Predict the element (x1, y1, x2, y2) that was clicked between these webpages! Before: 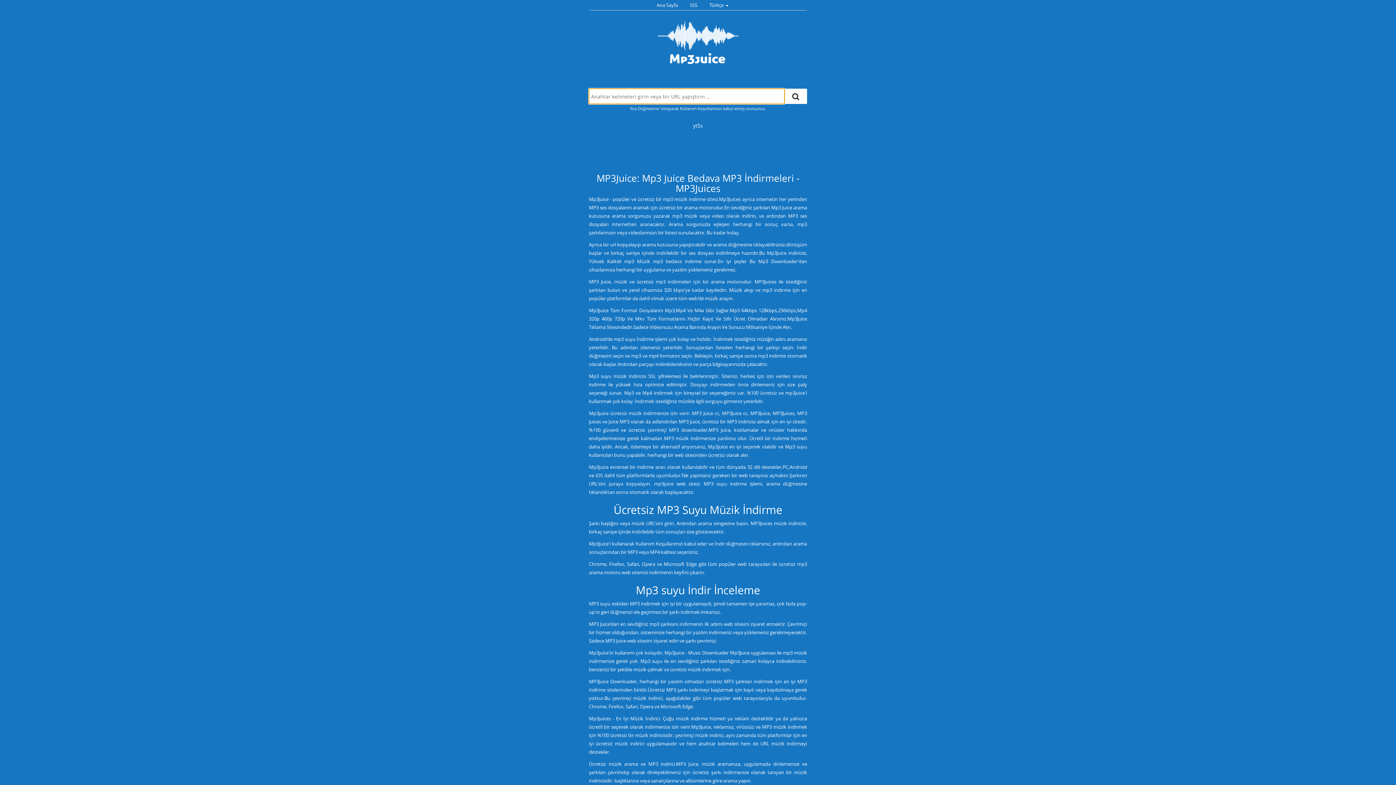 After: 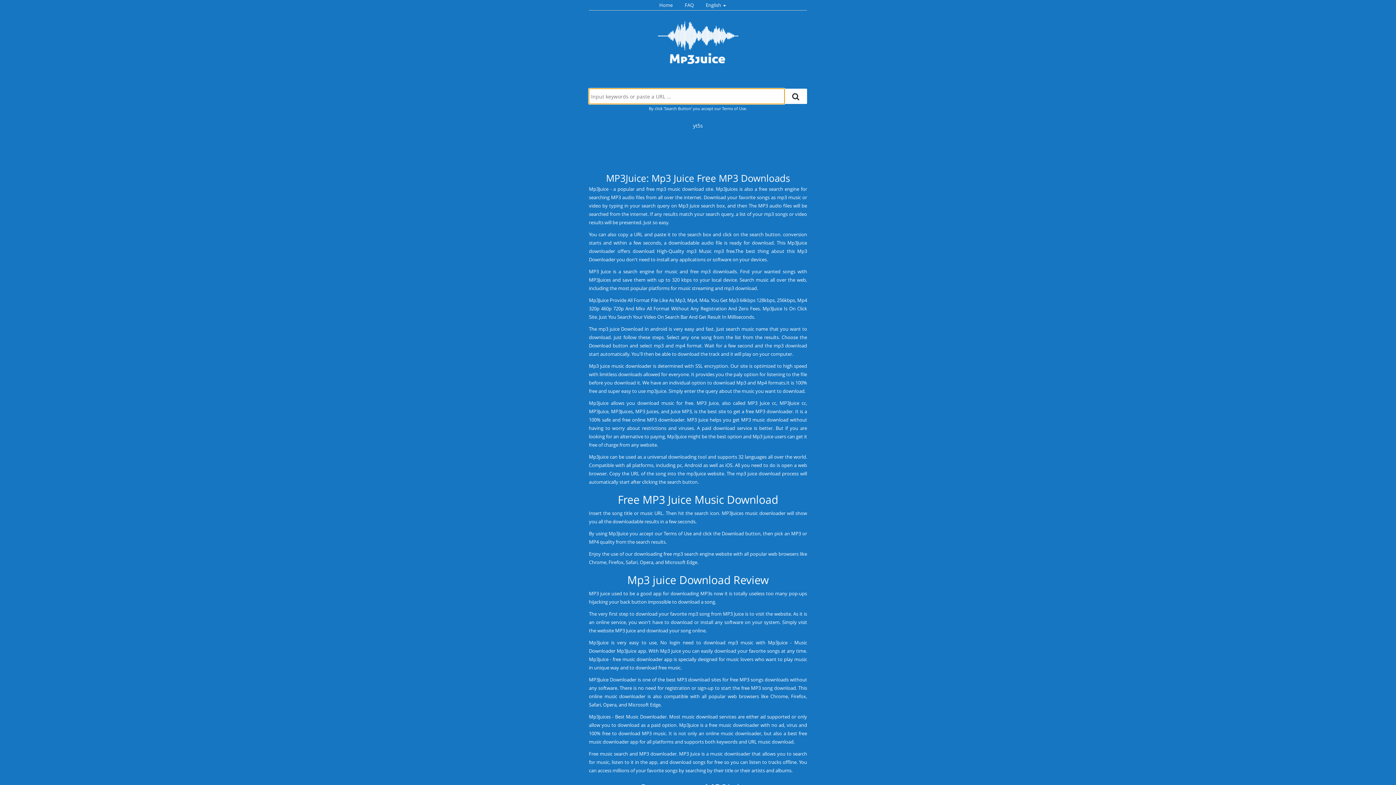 Action: label: Ana Sayfa bbox: (656, 1, 678, 8)